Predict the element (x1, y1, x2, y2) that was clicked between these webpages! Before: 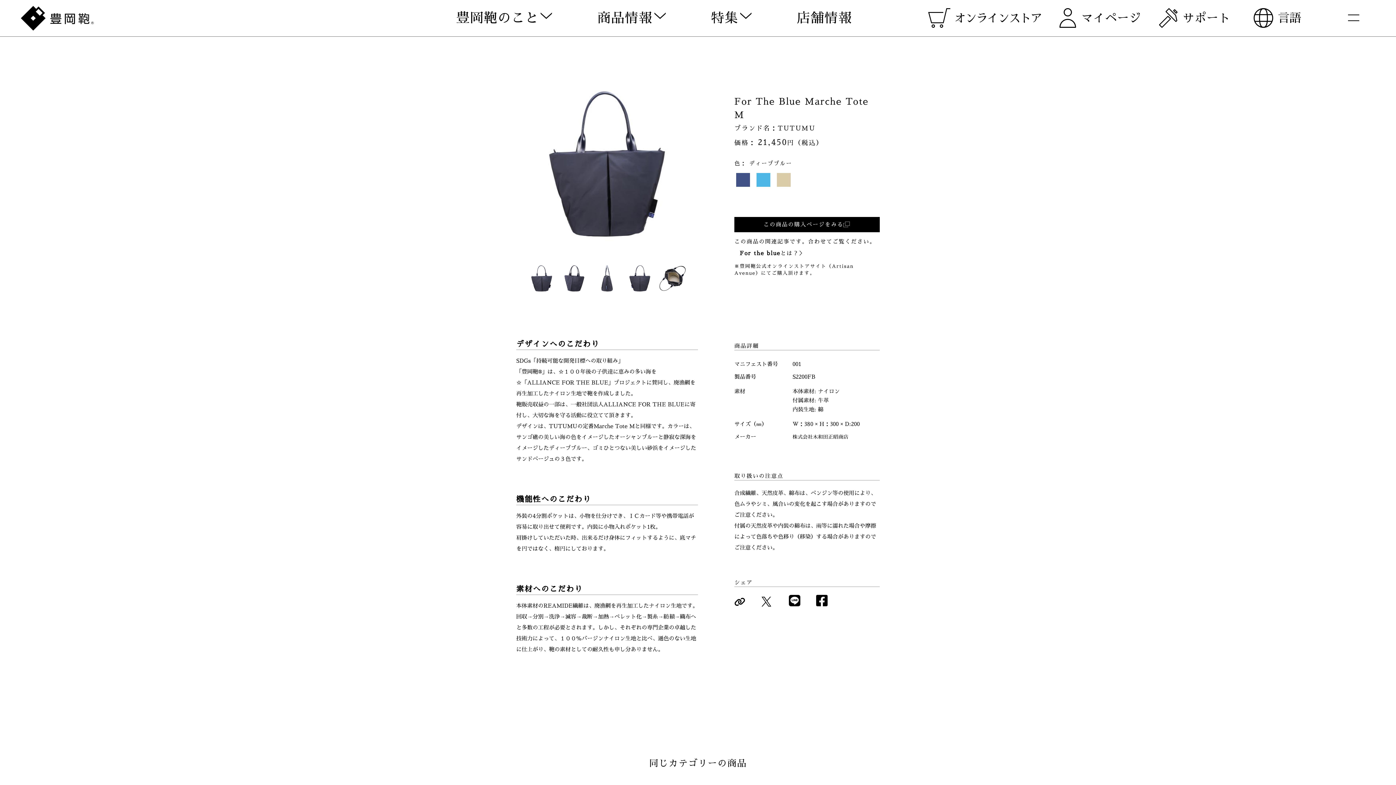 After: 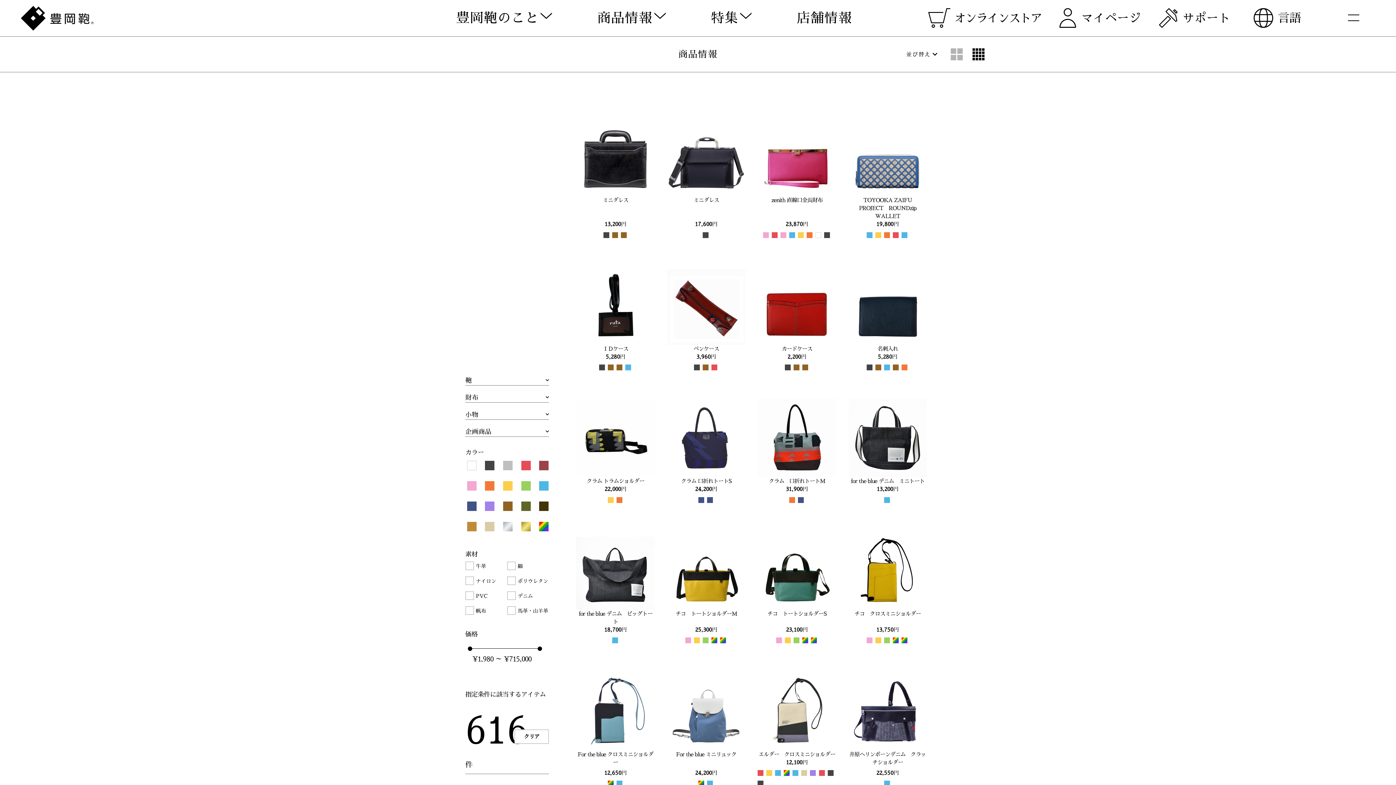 Action: bbox: (597, 0, 666, 36) label: 商品情報